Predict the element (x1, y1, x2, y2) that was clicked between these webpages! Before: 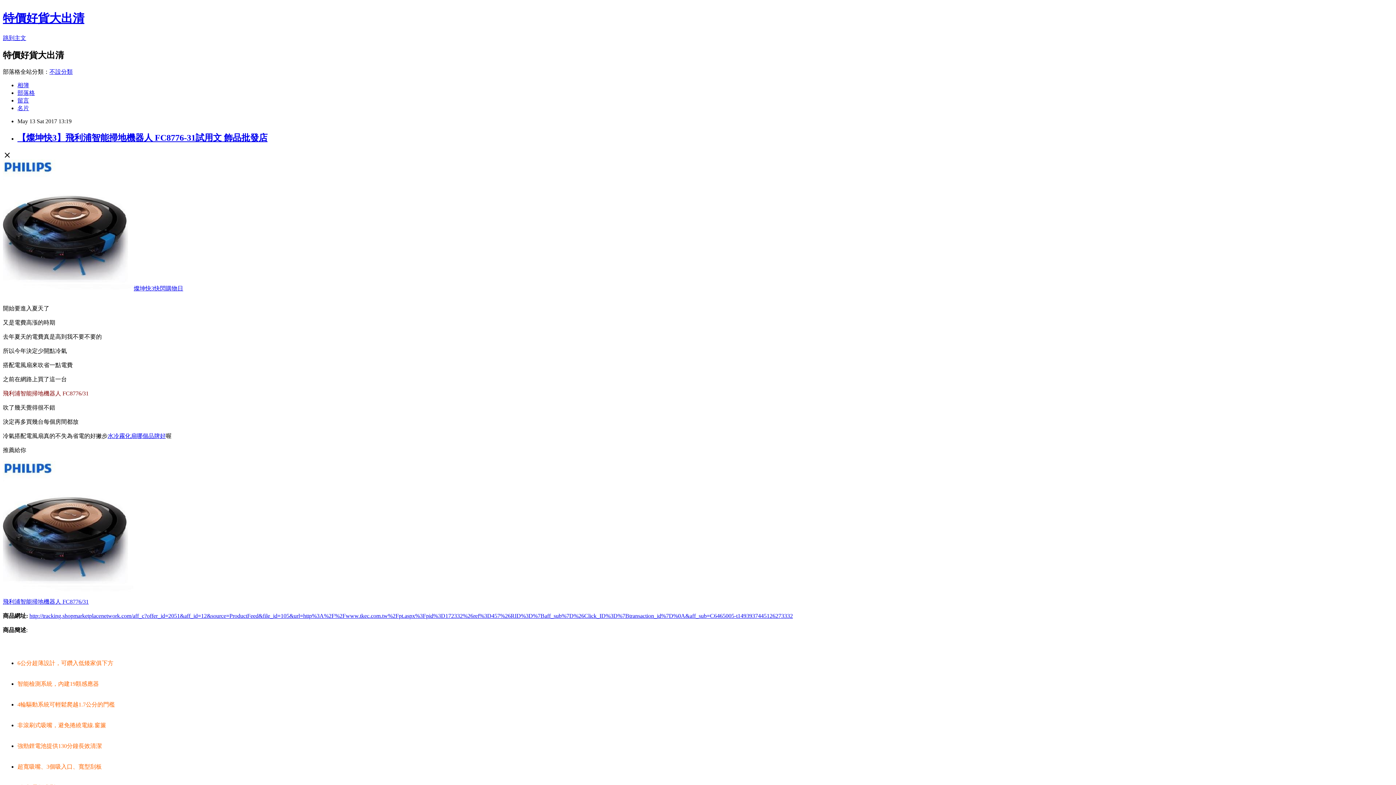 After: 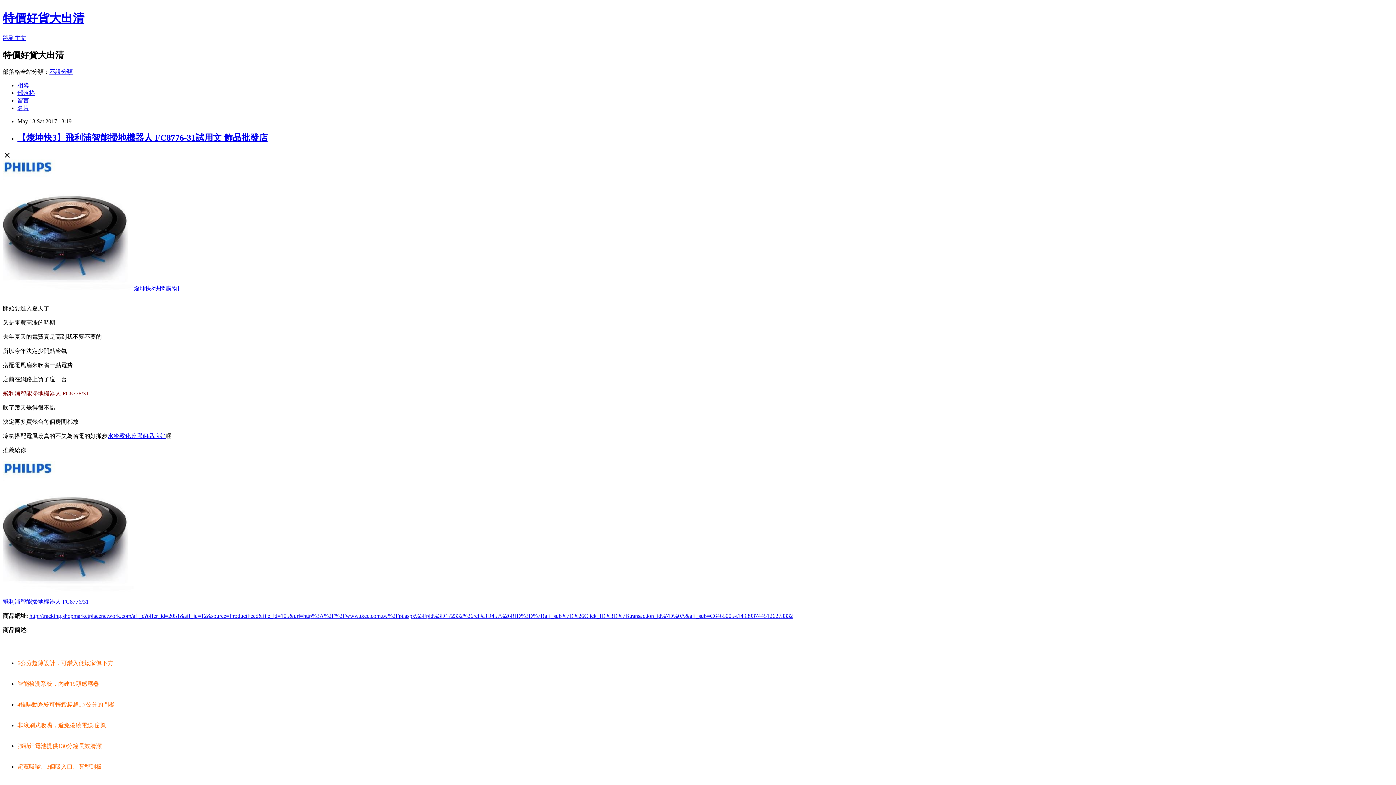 Action: bbox: (2, 598, 88, 604) label: 飛利浦智能掃地機器人 FC8776/31